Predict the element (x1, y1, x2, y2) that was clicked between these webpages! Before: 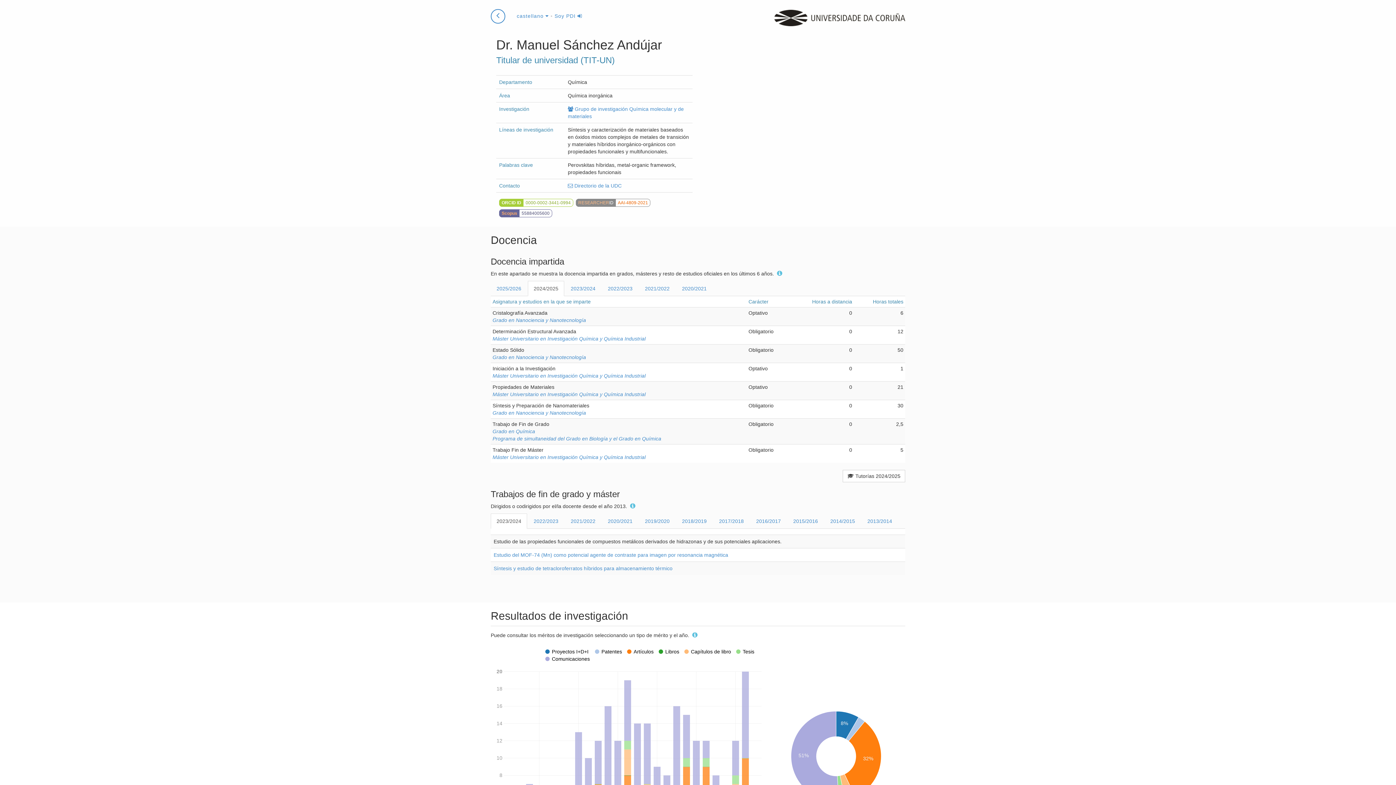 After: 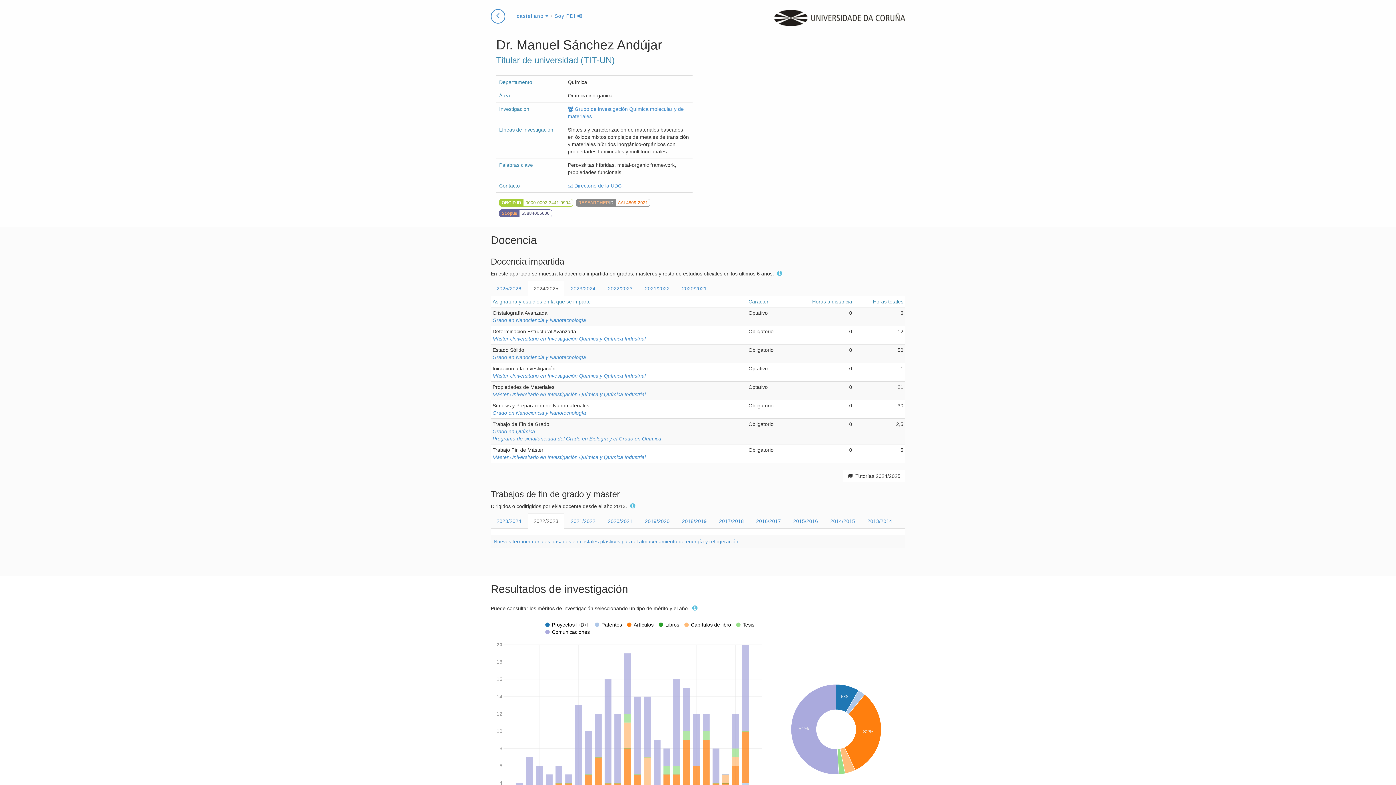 Action: label: 2022/2023 bbox: (528, 513, 564, 529)